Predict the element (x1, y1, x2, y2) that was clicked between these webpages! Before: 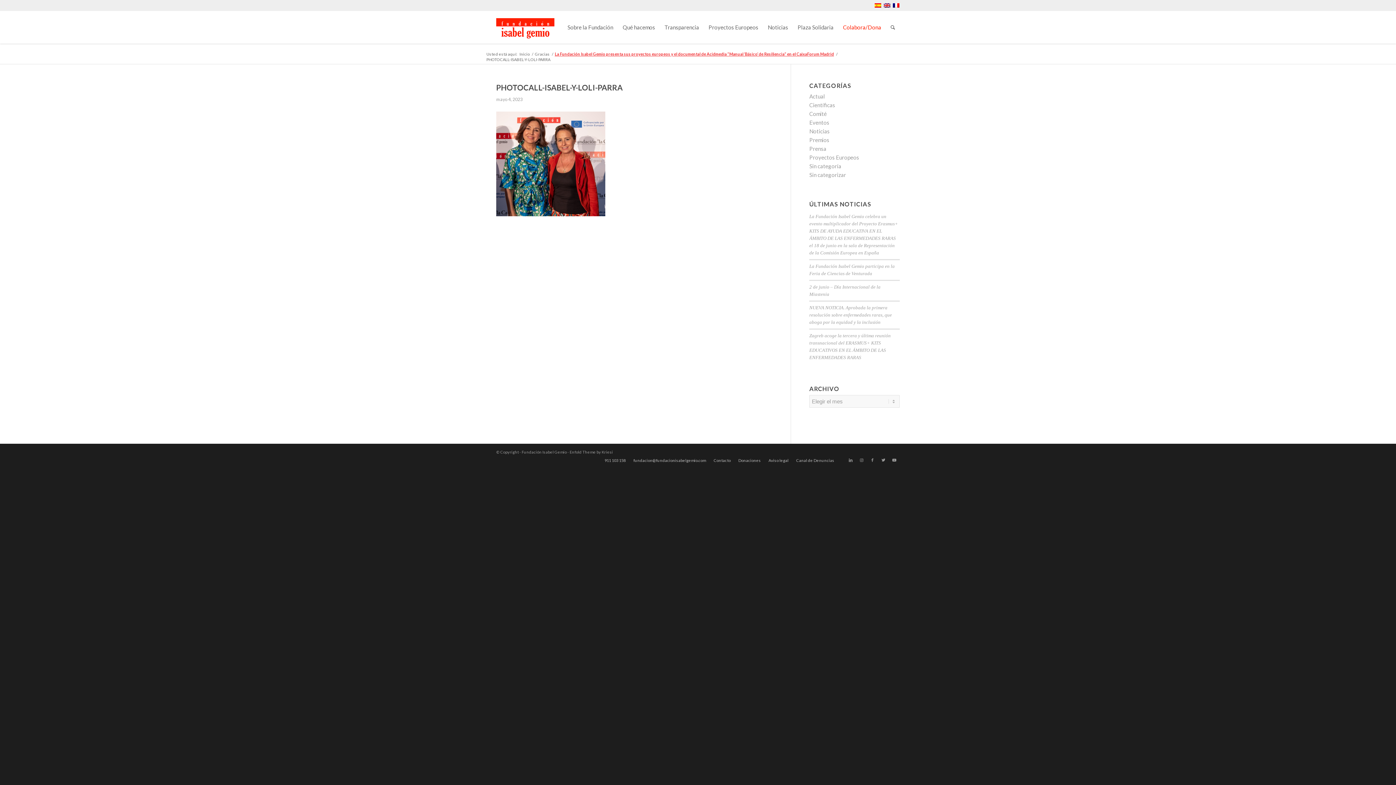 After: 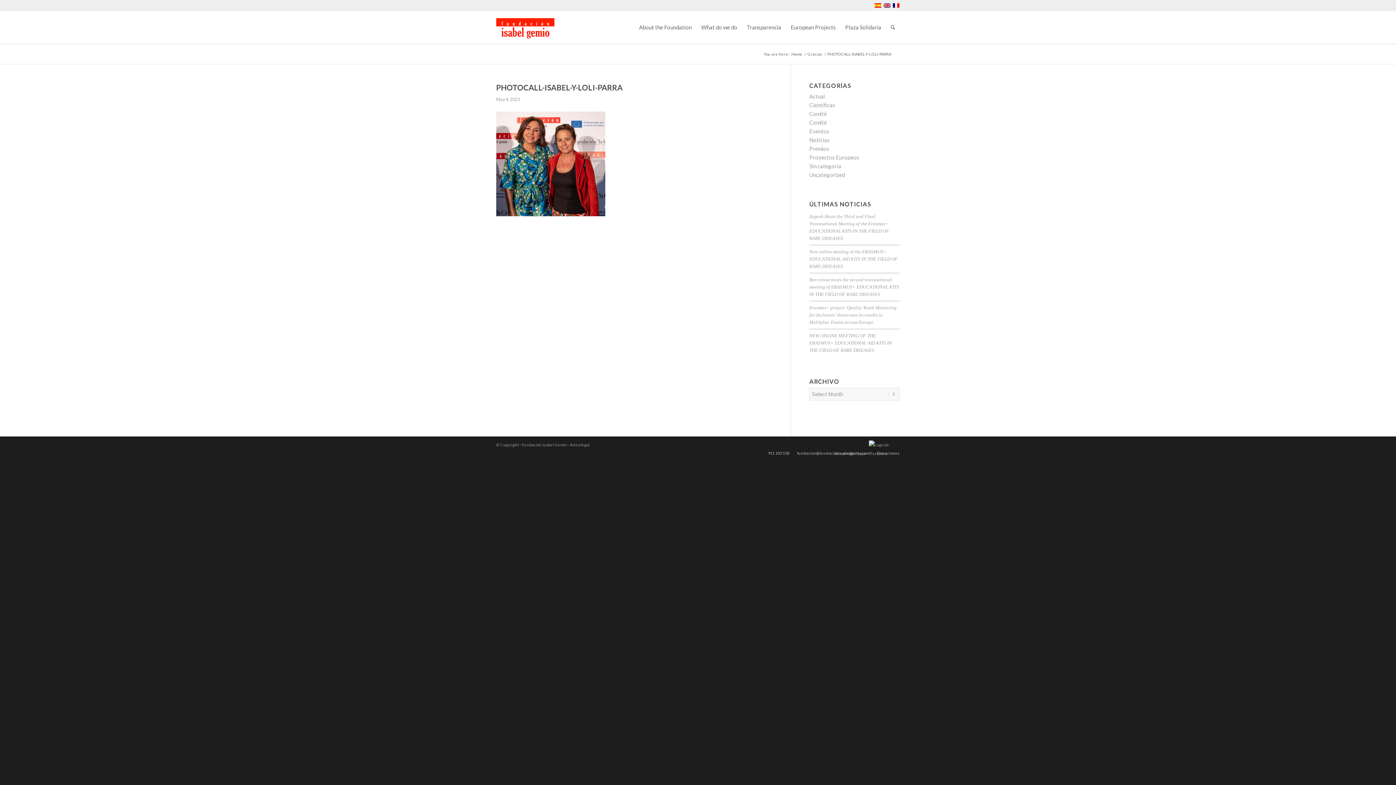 Action: bbox: (883, 2, 890, 8)